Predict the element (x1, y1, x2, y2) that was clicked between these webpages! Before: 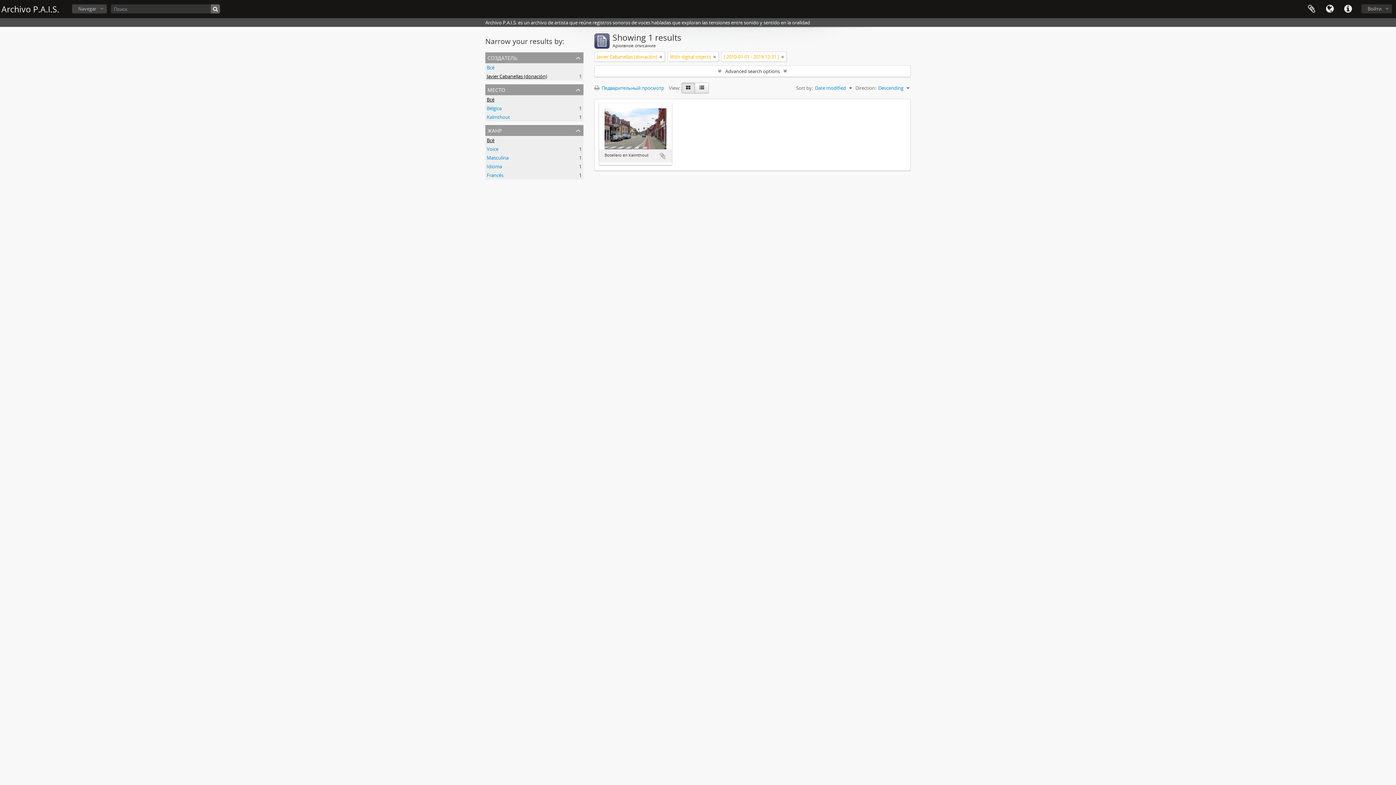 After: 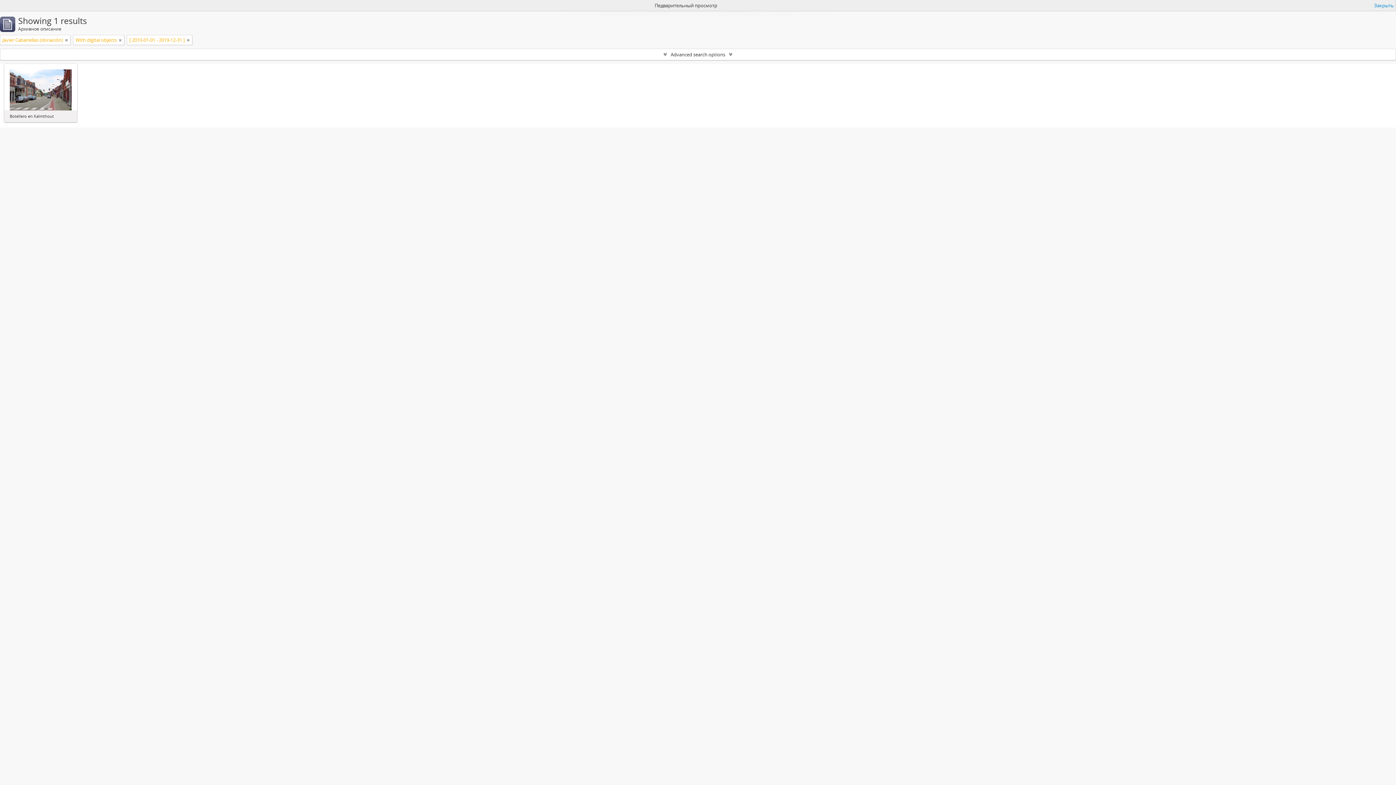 Action: label:  Педварительный просмотр bbox: (594, 84, 668, 91)